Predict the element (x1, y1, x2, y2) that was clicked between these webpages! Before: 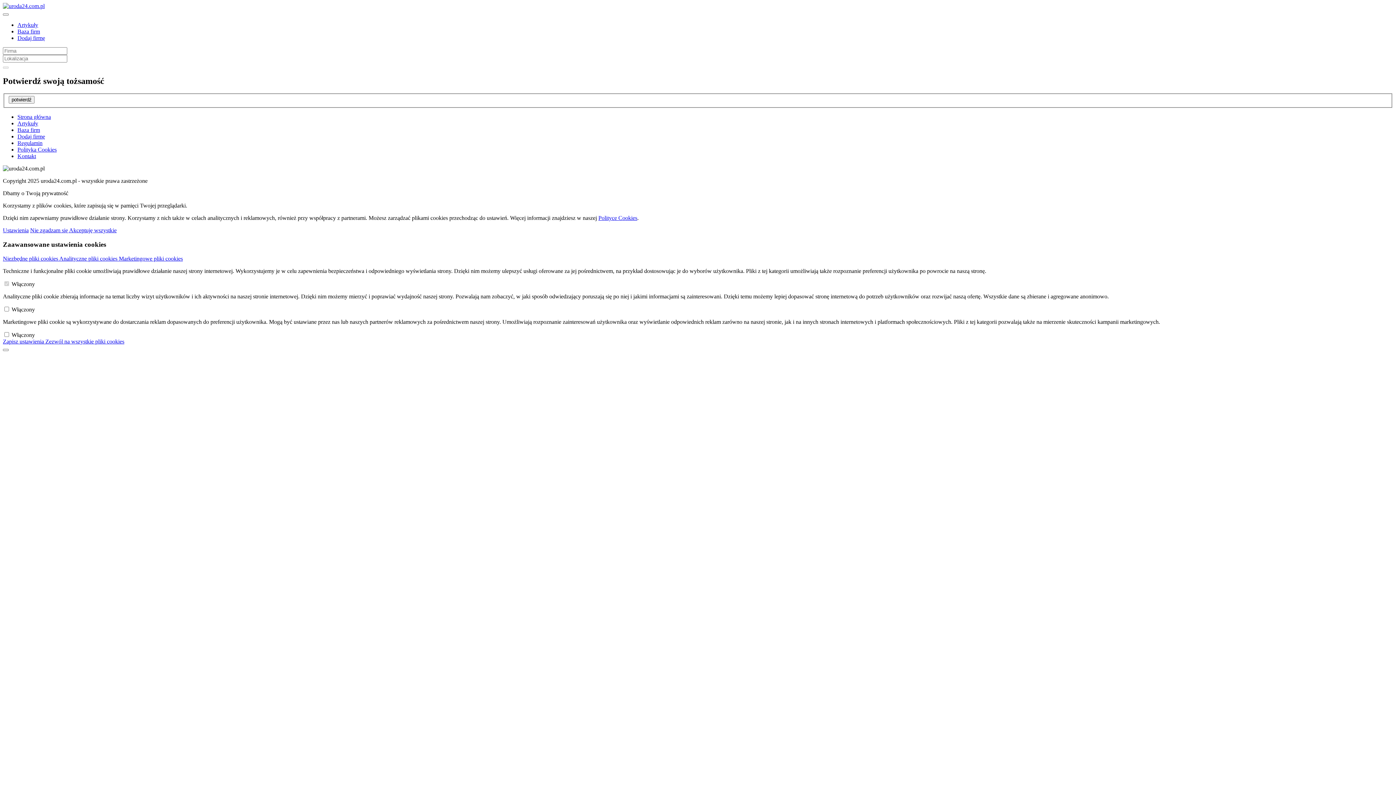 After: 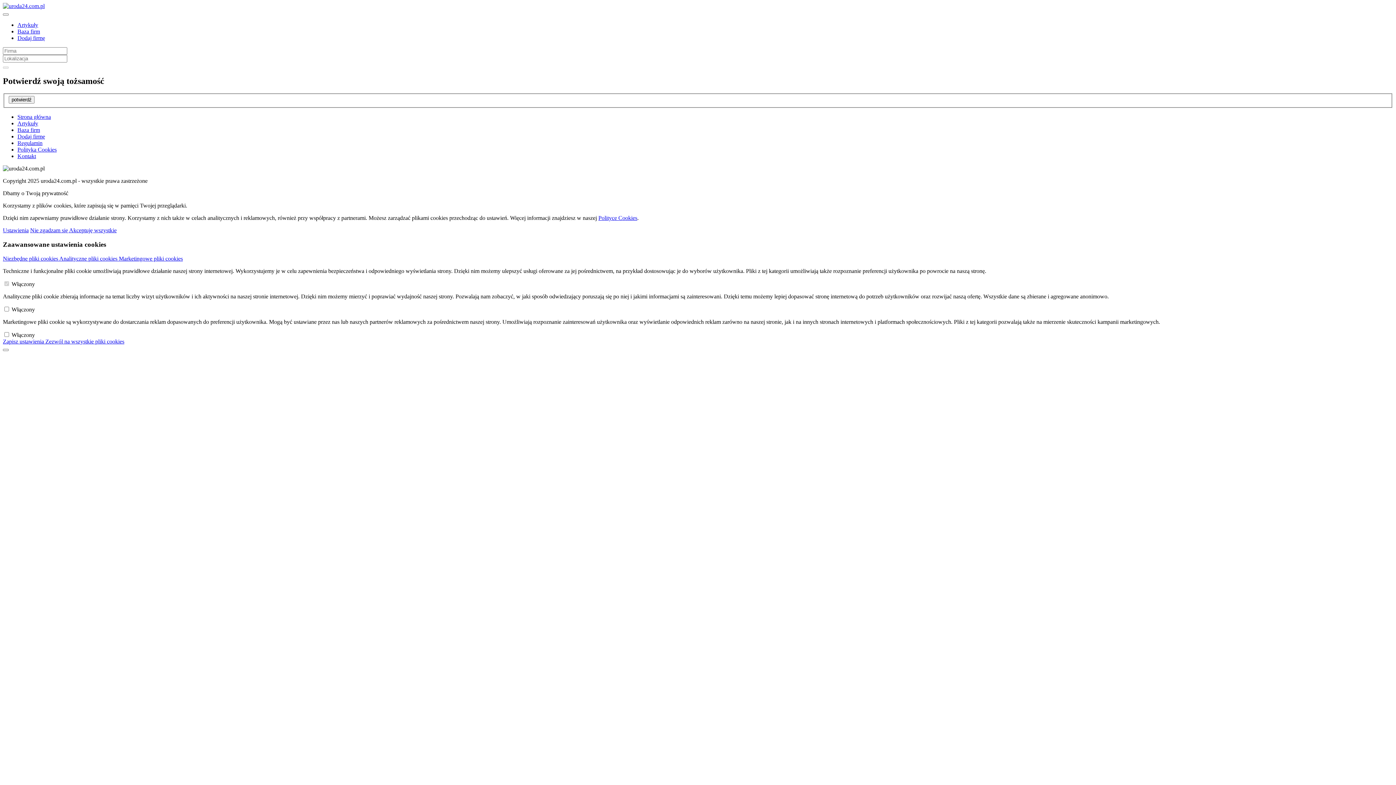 Action: bbox: (17, 113, 50, 120) label: Strona główna